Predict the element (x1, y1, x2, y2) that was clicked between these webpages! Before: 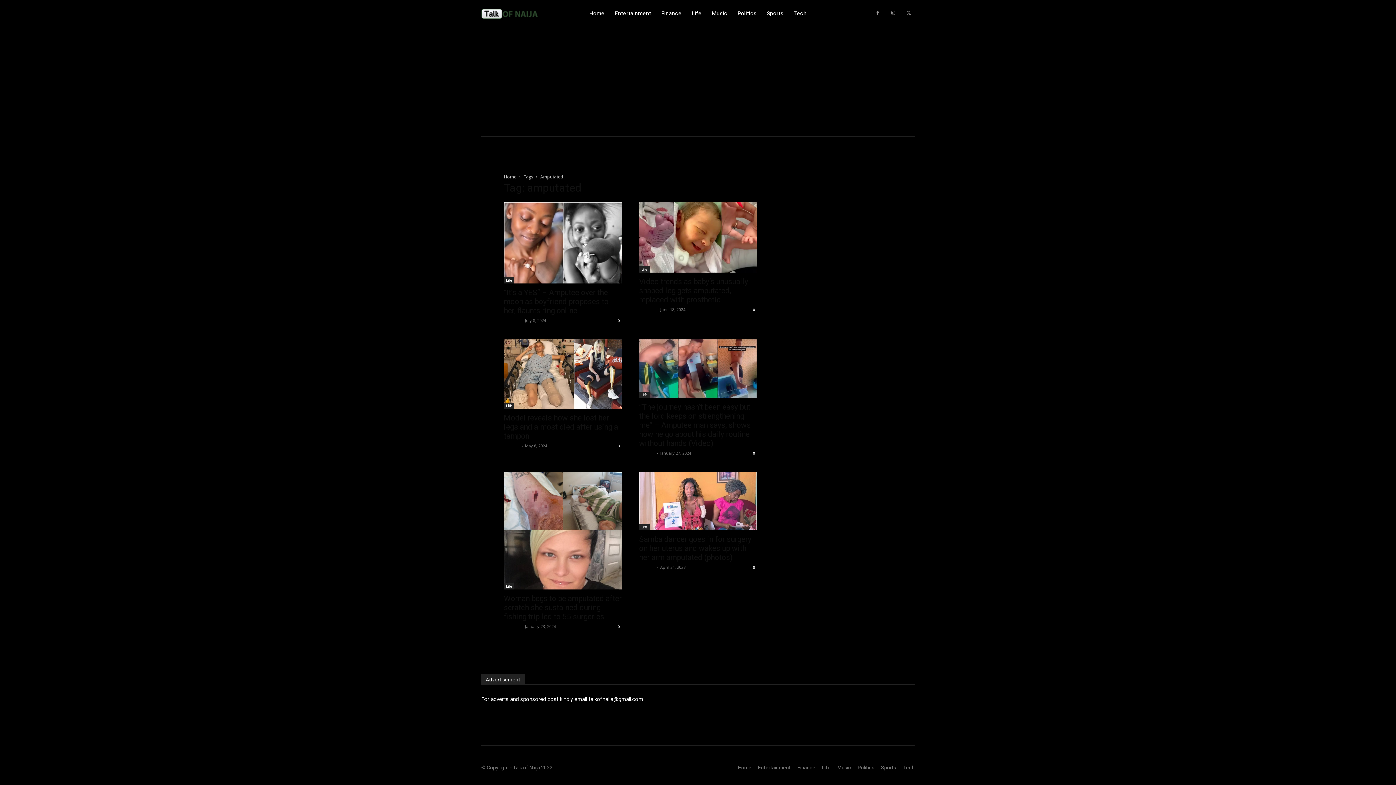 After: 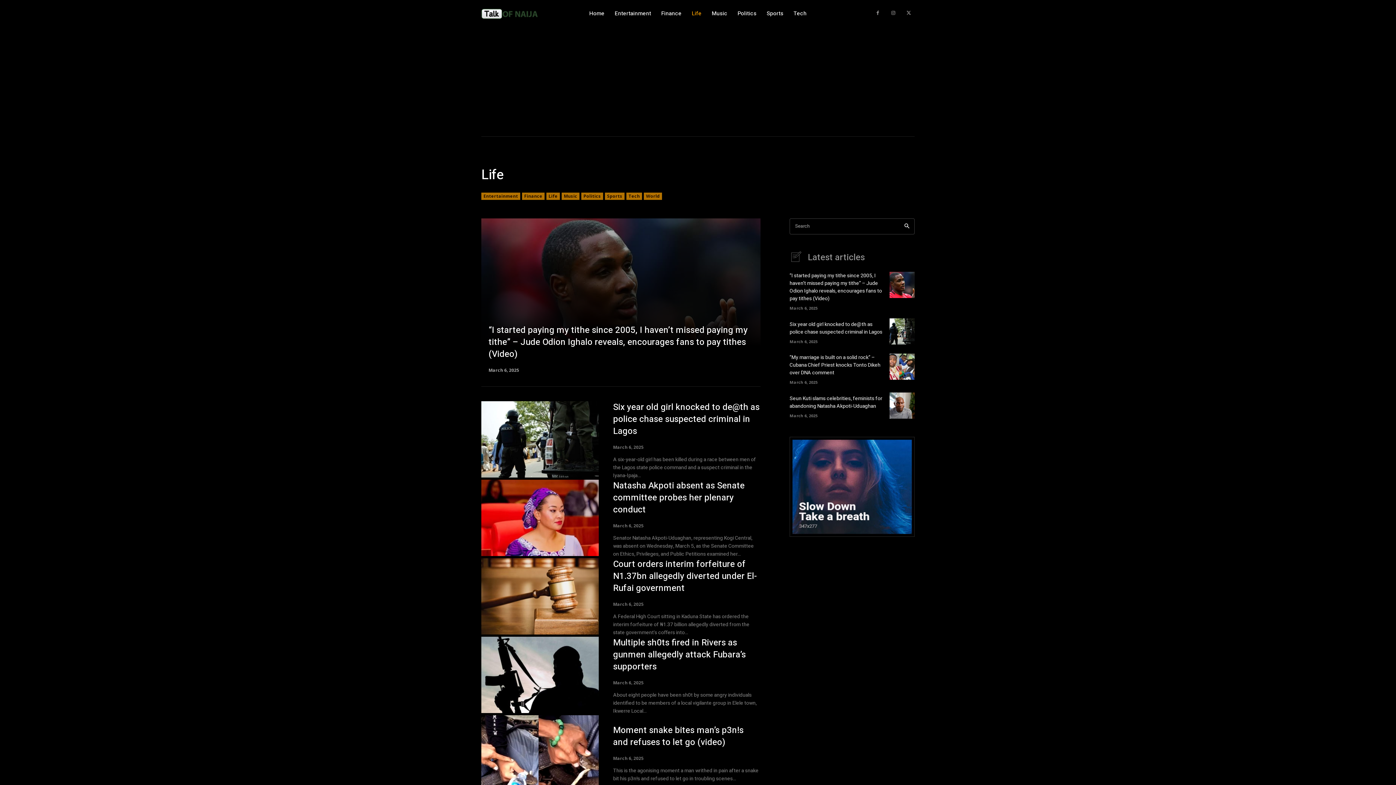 Action: label: Life bbox: (639, 524, 649, 530)